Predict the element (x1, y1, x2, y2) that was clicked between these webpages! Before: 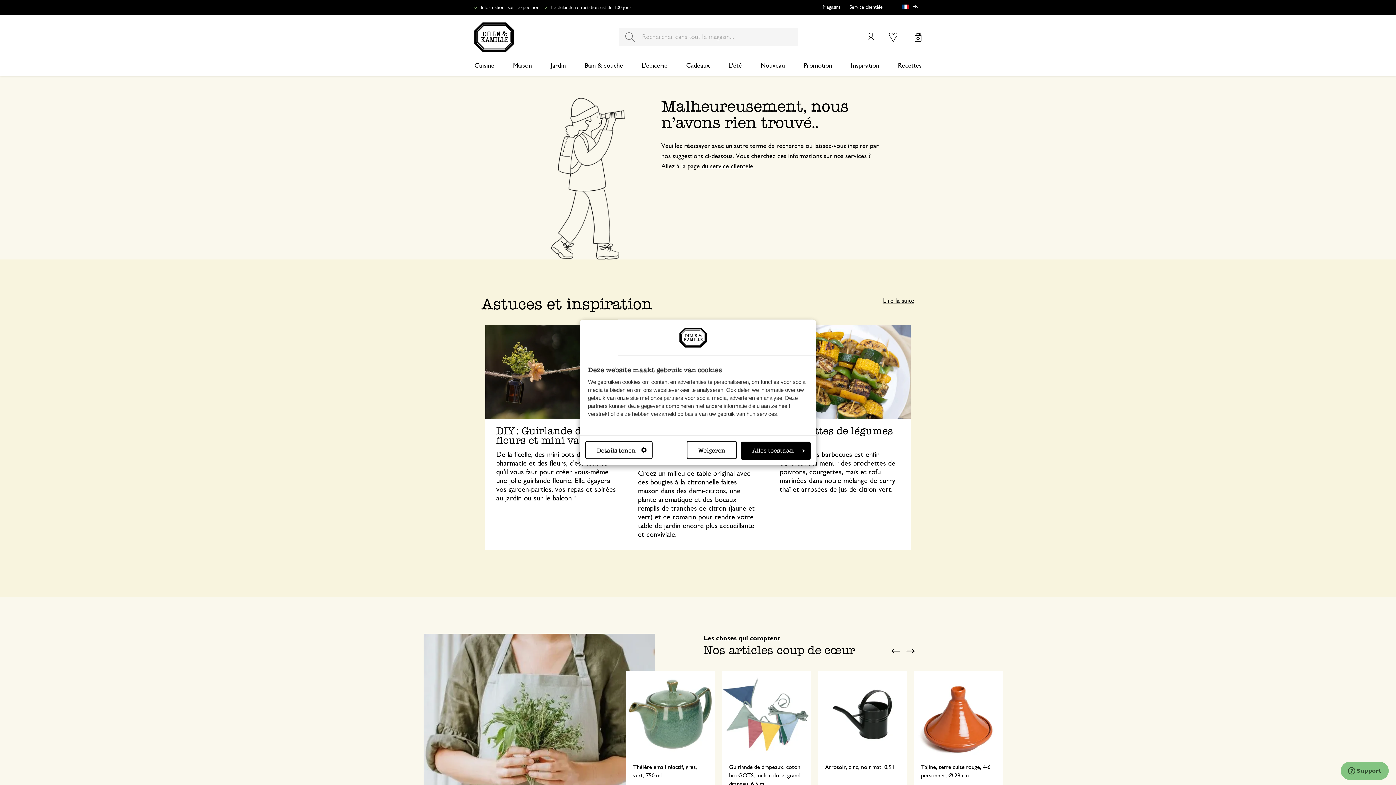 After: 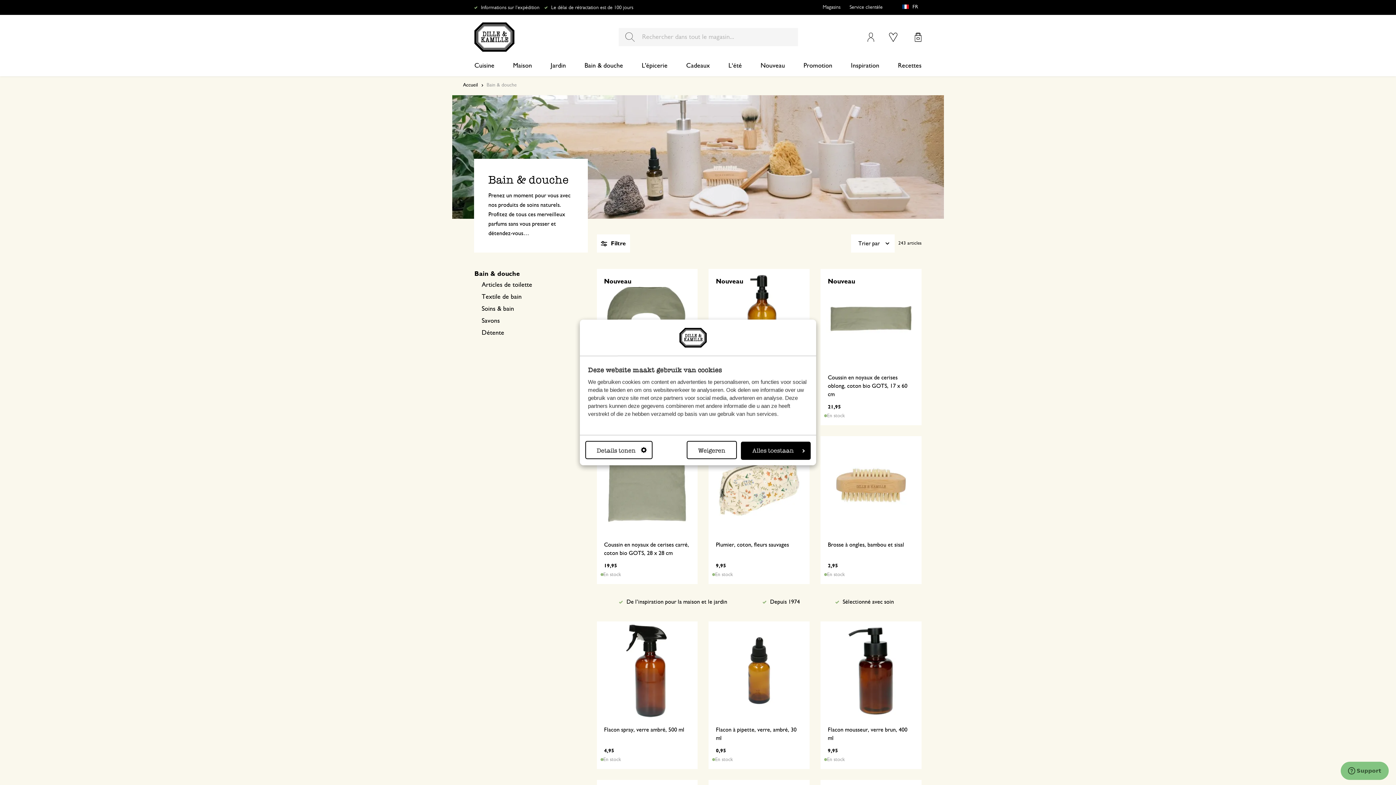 Action: bbox: (584, 55, 623, 76) label: Bain & douche